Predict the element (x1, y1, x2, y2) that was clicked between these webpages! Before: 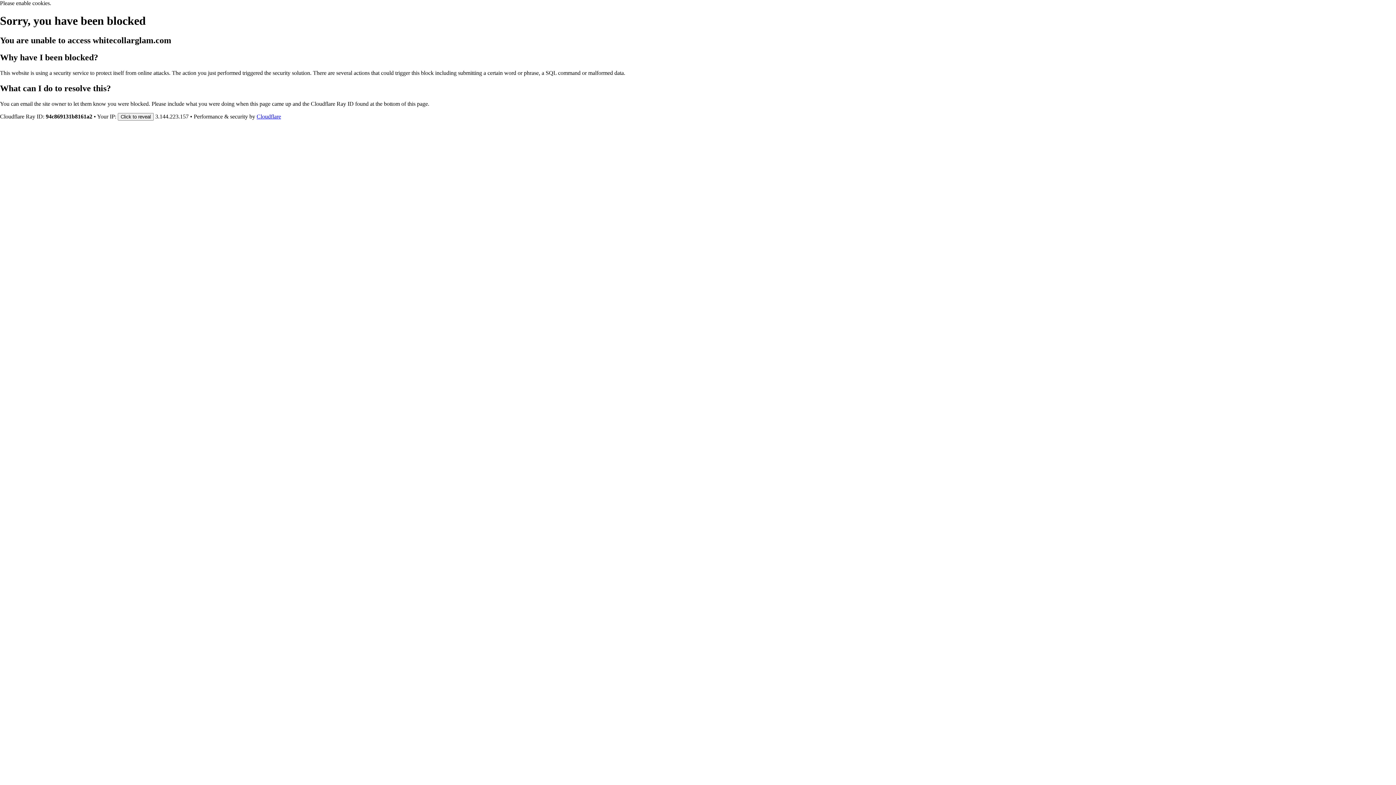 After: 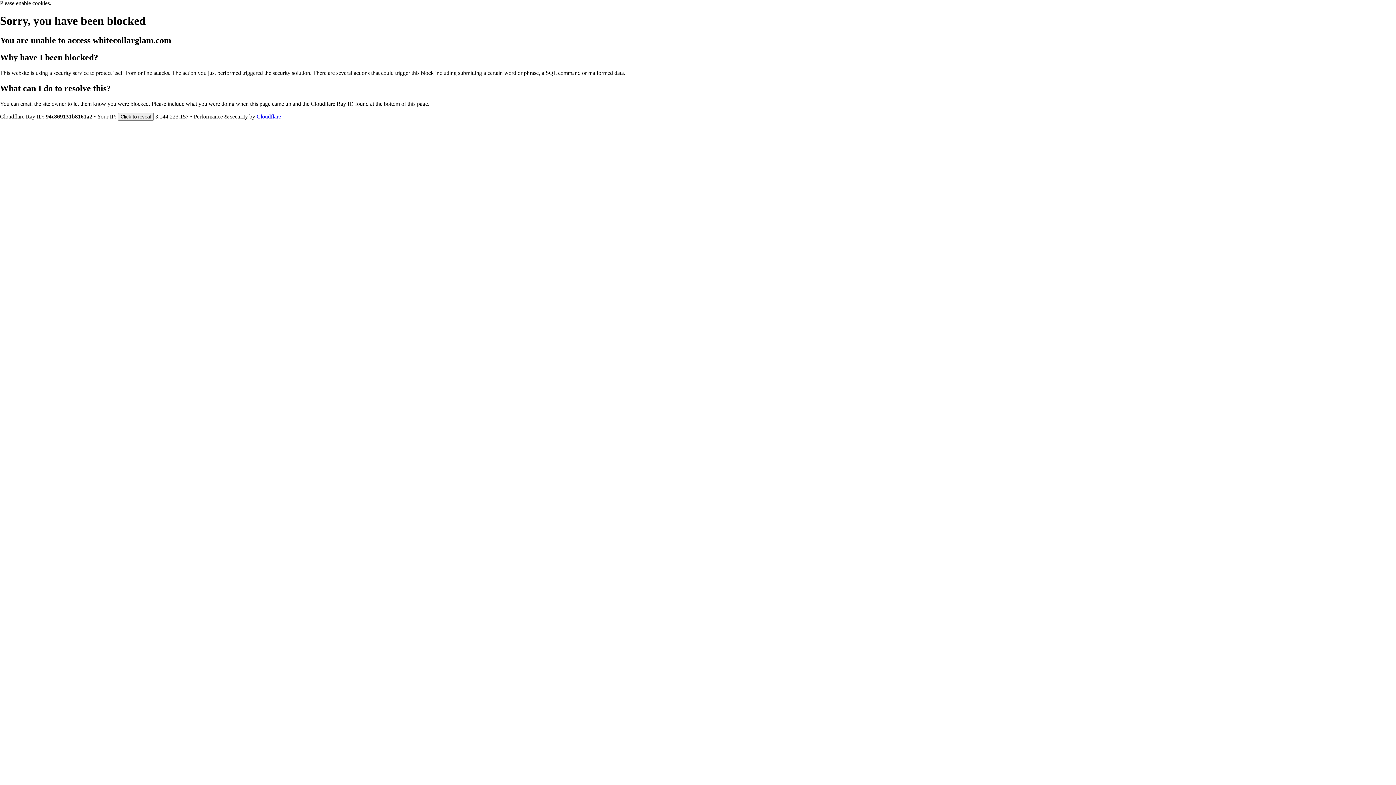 Action: bbox: (256, 113, 281, 119) label: Cloudflare